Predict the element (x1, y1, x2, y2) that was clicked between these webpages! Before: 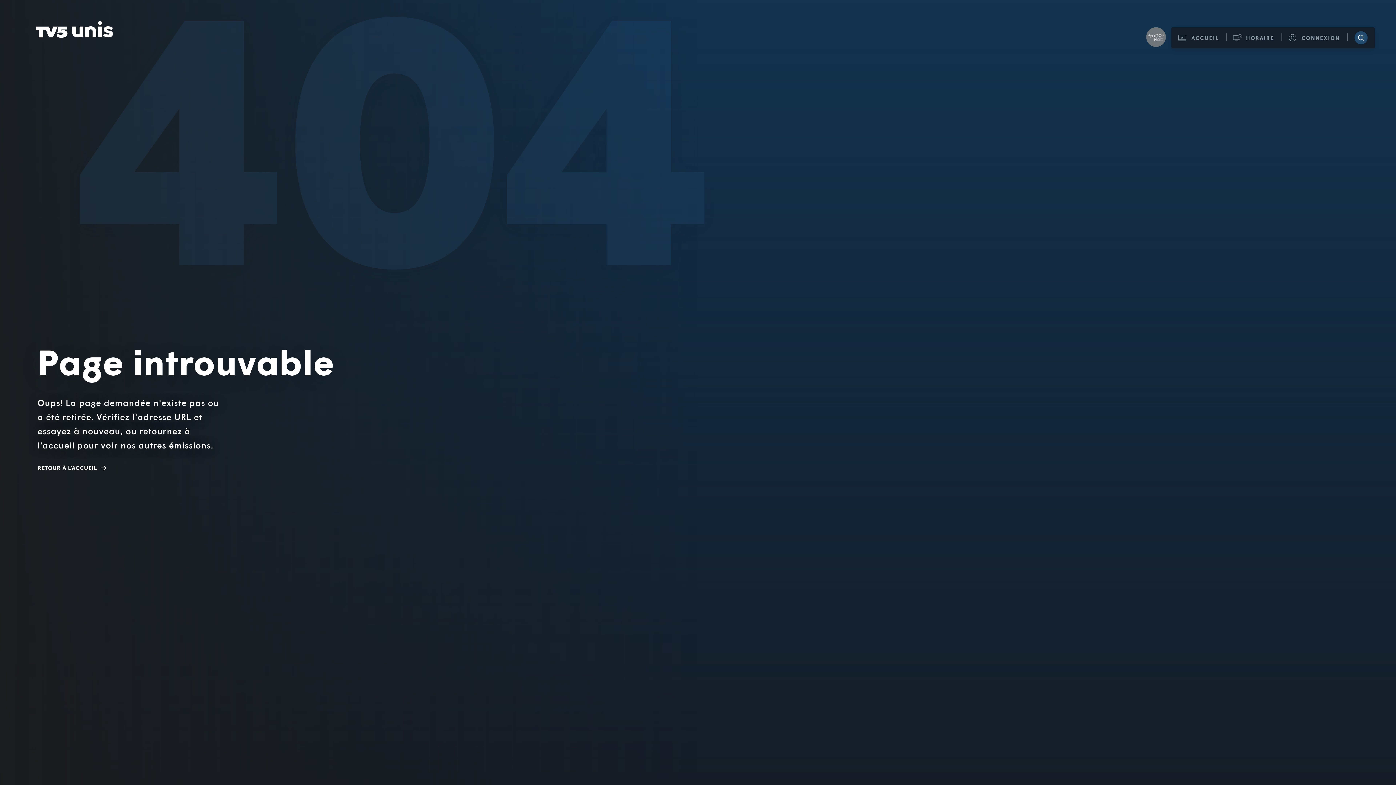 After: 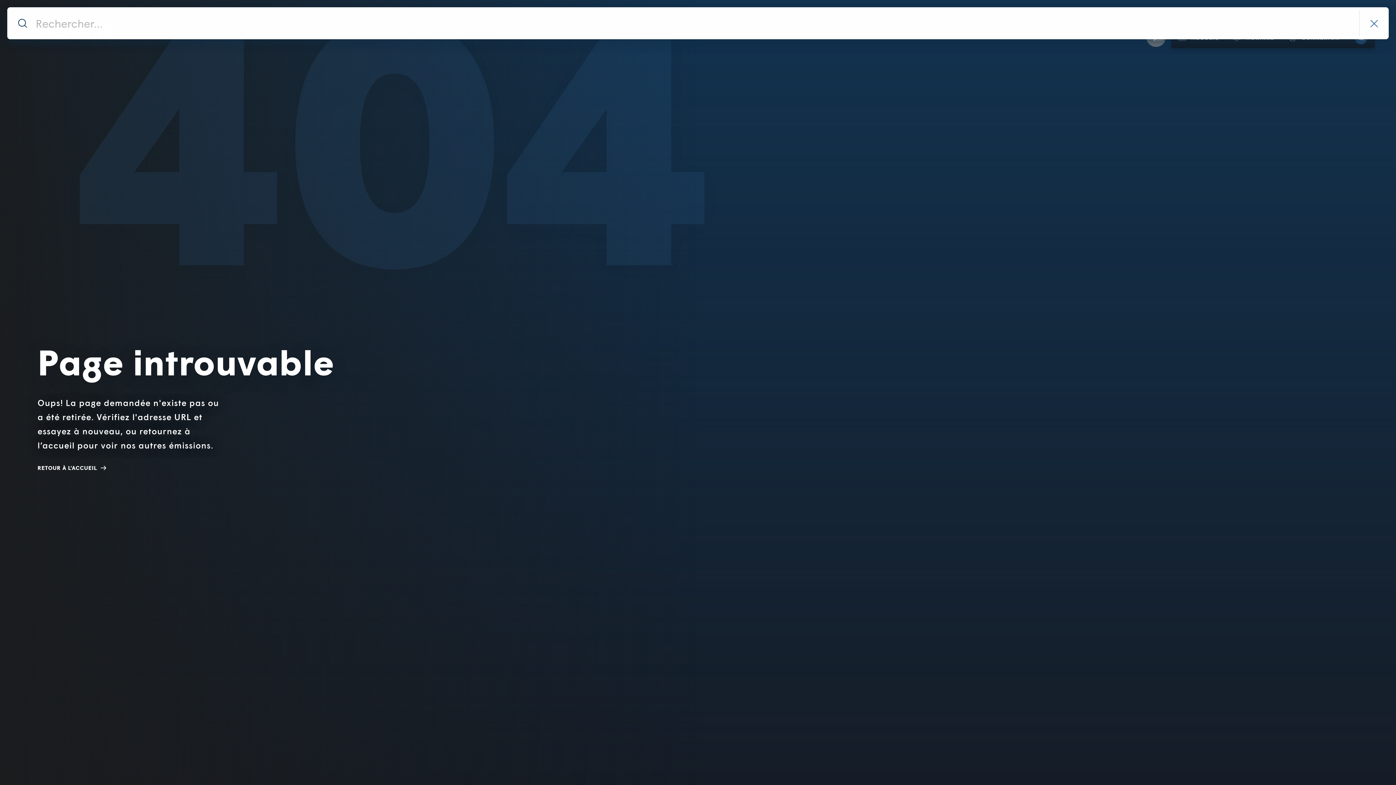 Action: bbox: (1354, 31, 1367, 44) label: Recherche